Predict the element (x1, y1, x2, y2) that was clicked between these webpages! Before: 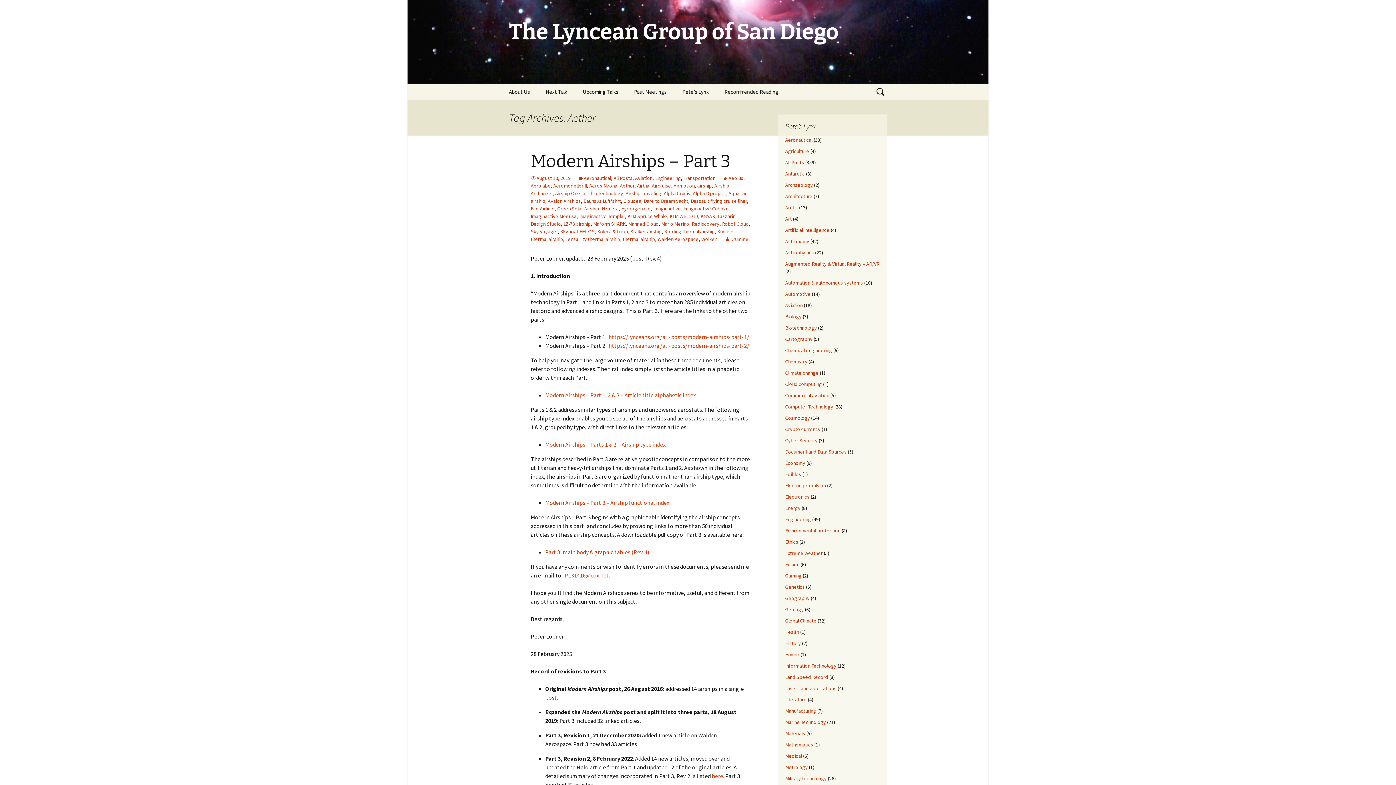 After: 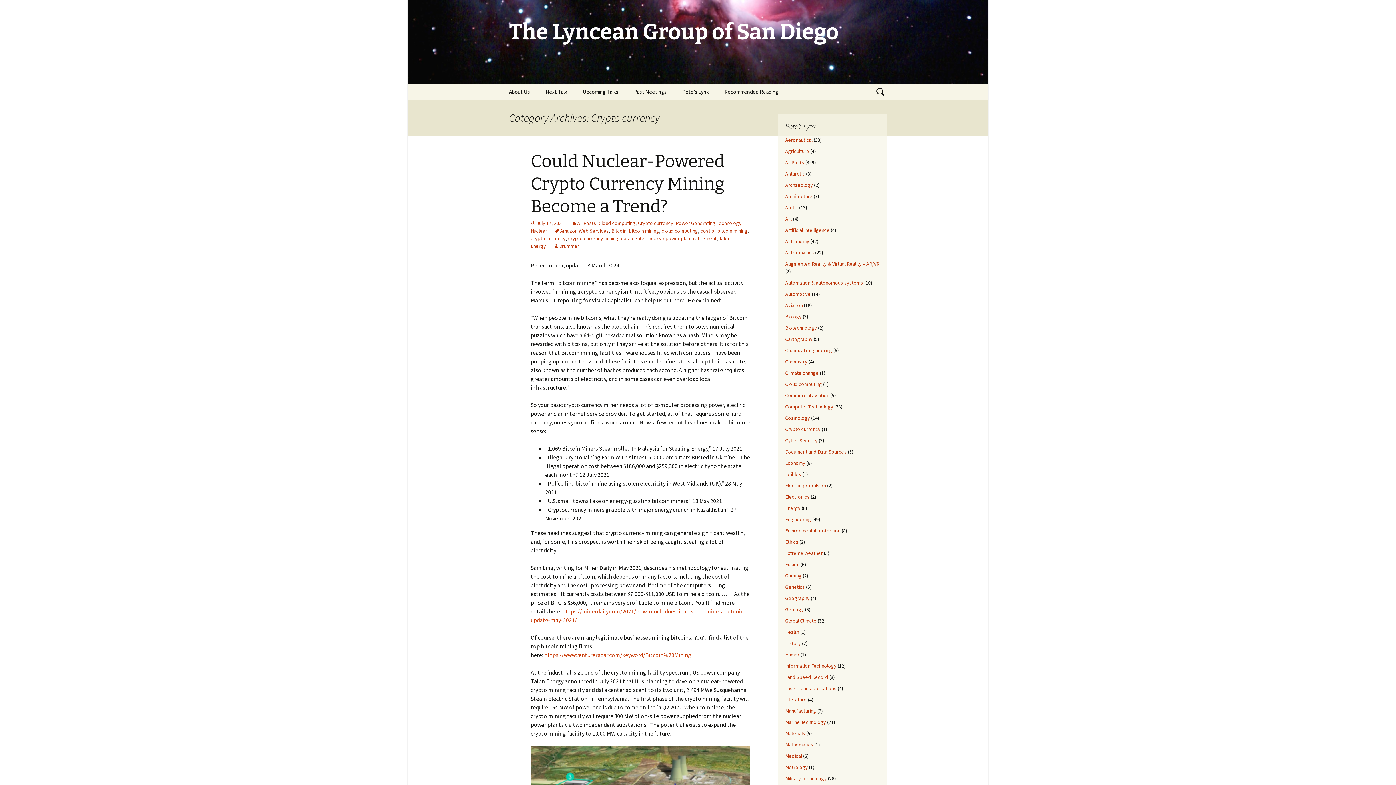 Action: label: Crypto currency bbox: (785, 426, 820, 432)